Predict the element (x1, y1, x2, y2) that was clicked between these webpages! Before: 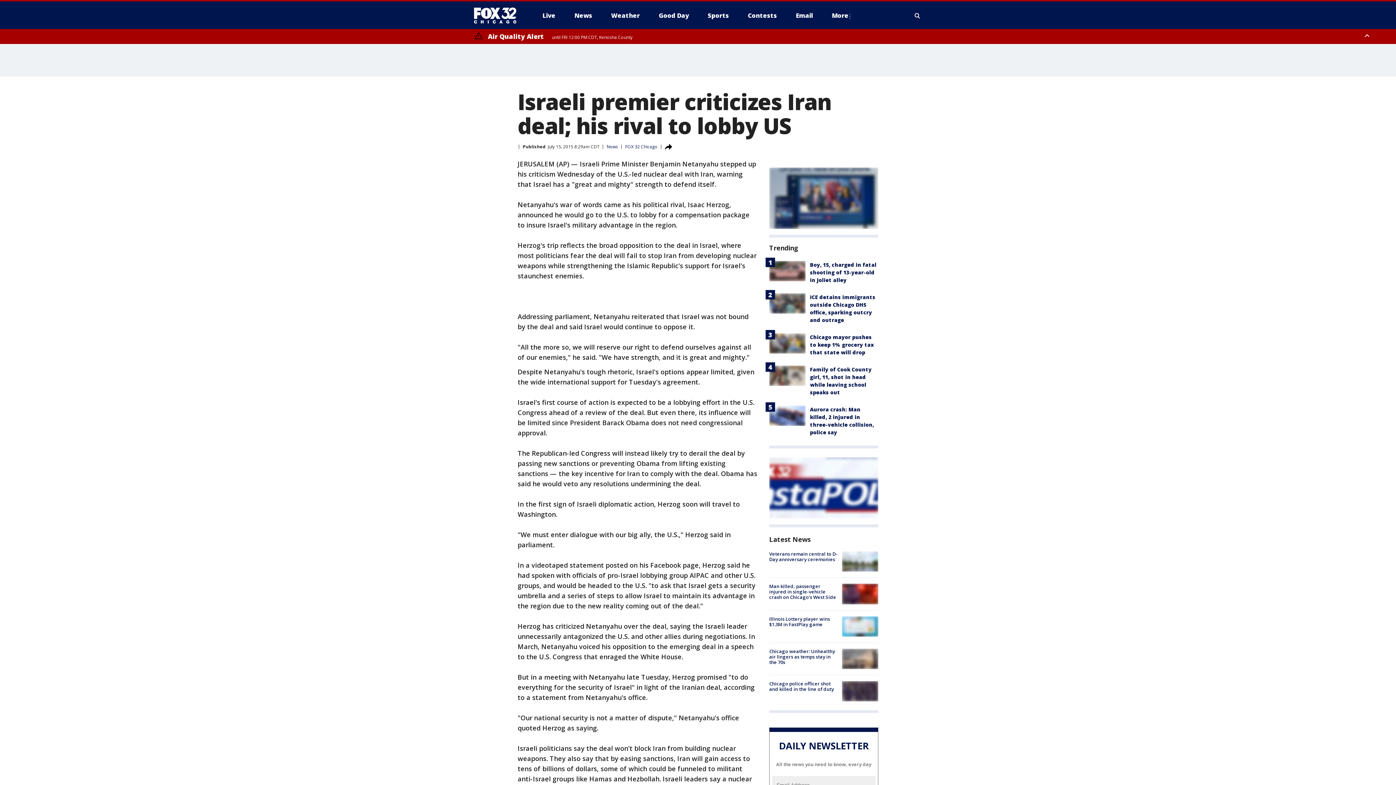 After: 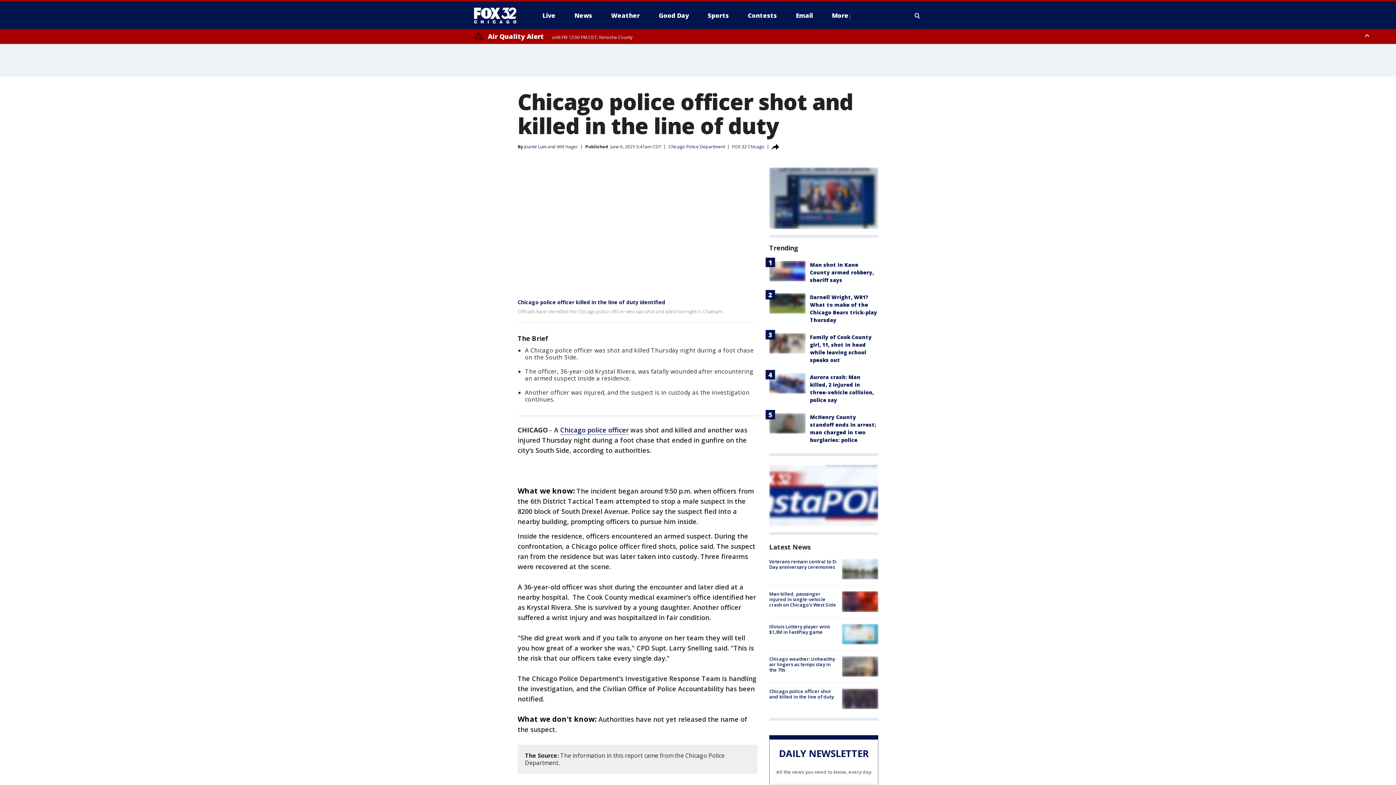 Action: bbox: (769, 680, 834, 692) label: Chicago police officer shot and killed in the line of duty